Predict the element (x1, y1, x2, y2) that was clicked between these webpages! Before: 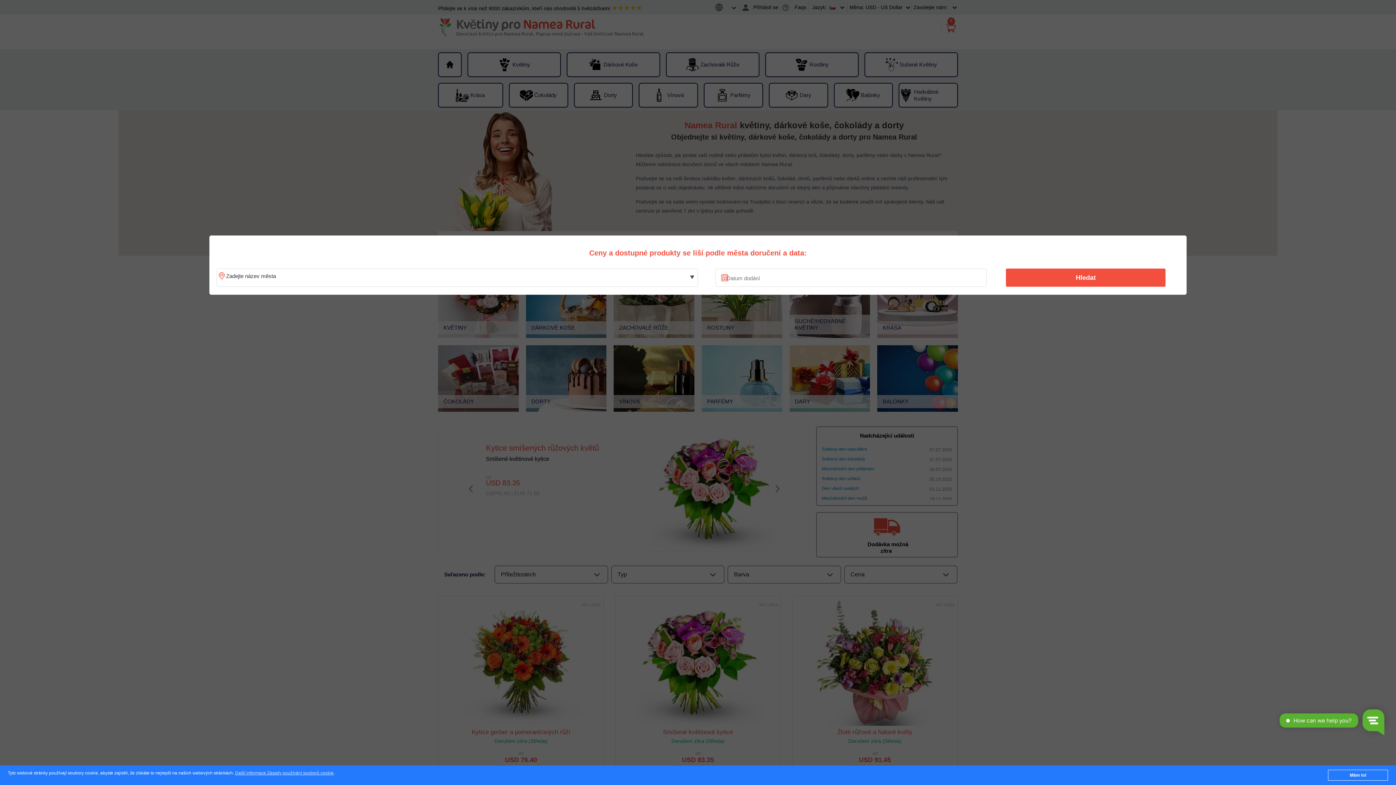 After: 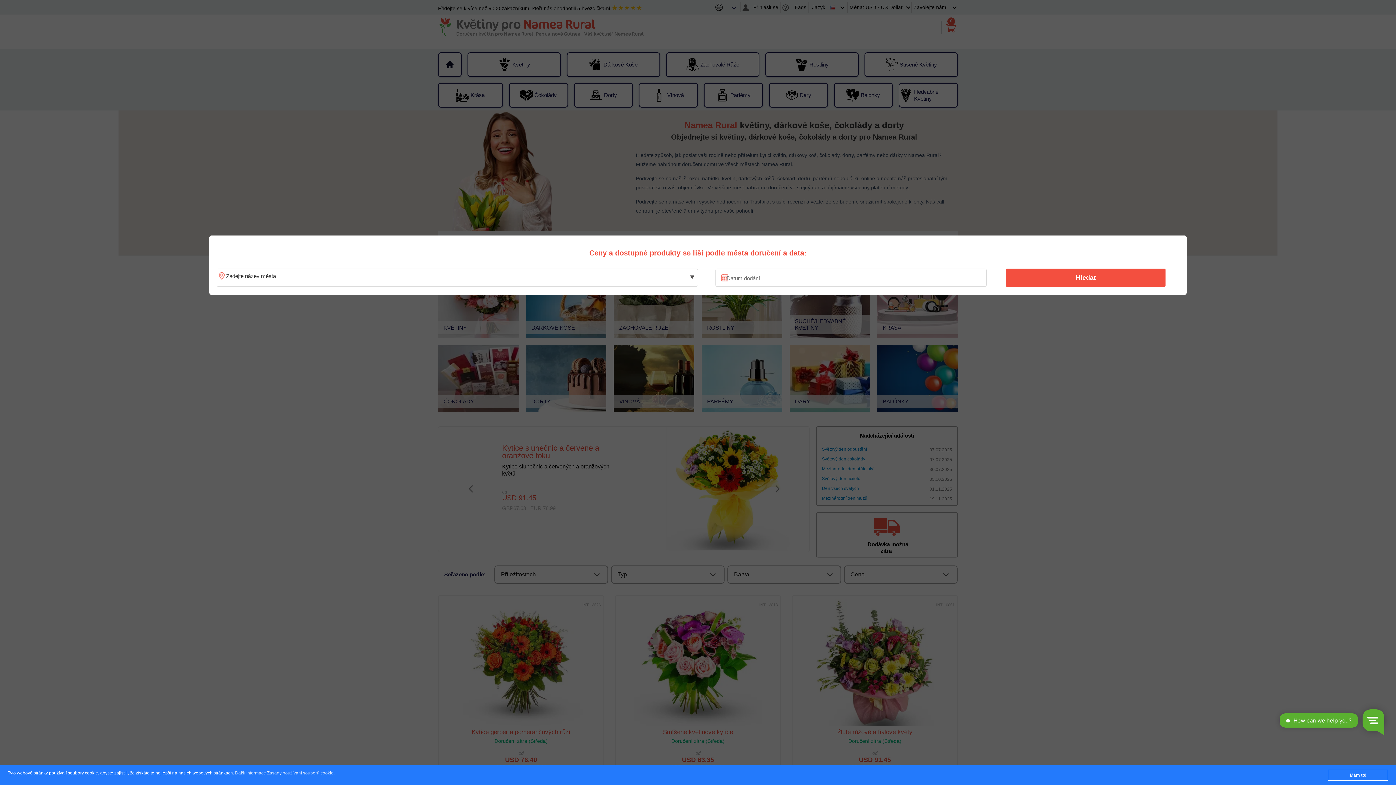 Action: bbox: (1010, 270, 1161, 285) label: Hledat